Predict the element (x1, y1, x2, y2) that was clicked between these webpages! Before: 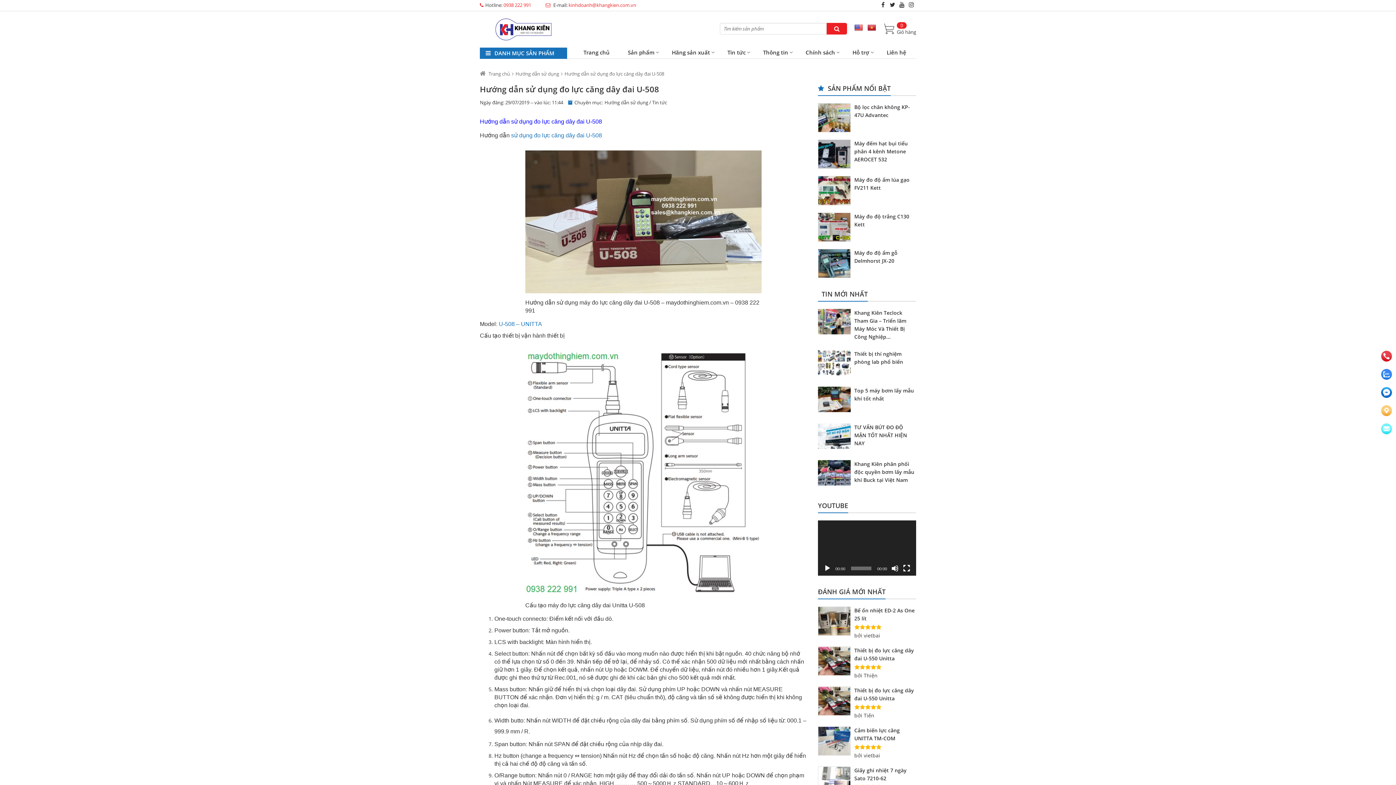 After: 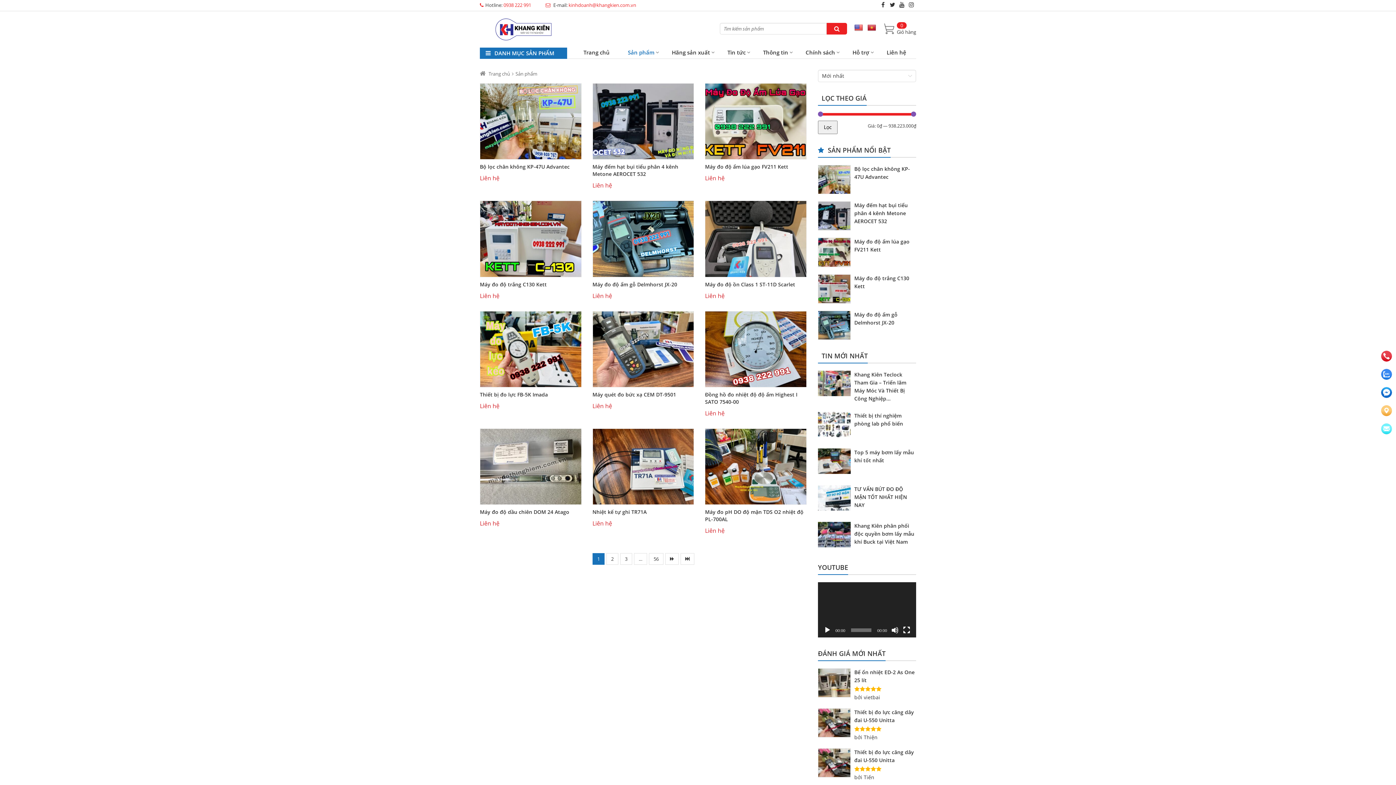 Action: label: Sản phẩm bbox: (618, 47, 662, 58)